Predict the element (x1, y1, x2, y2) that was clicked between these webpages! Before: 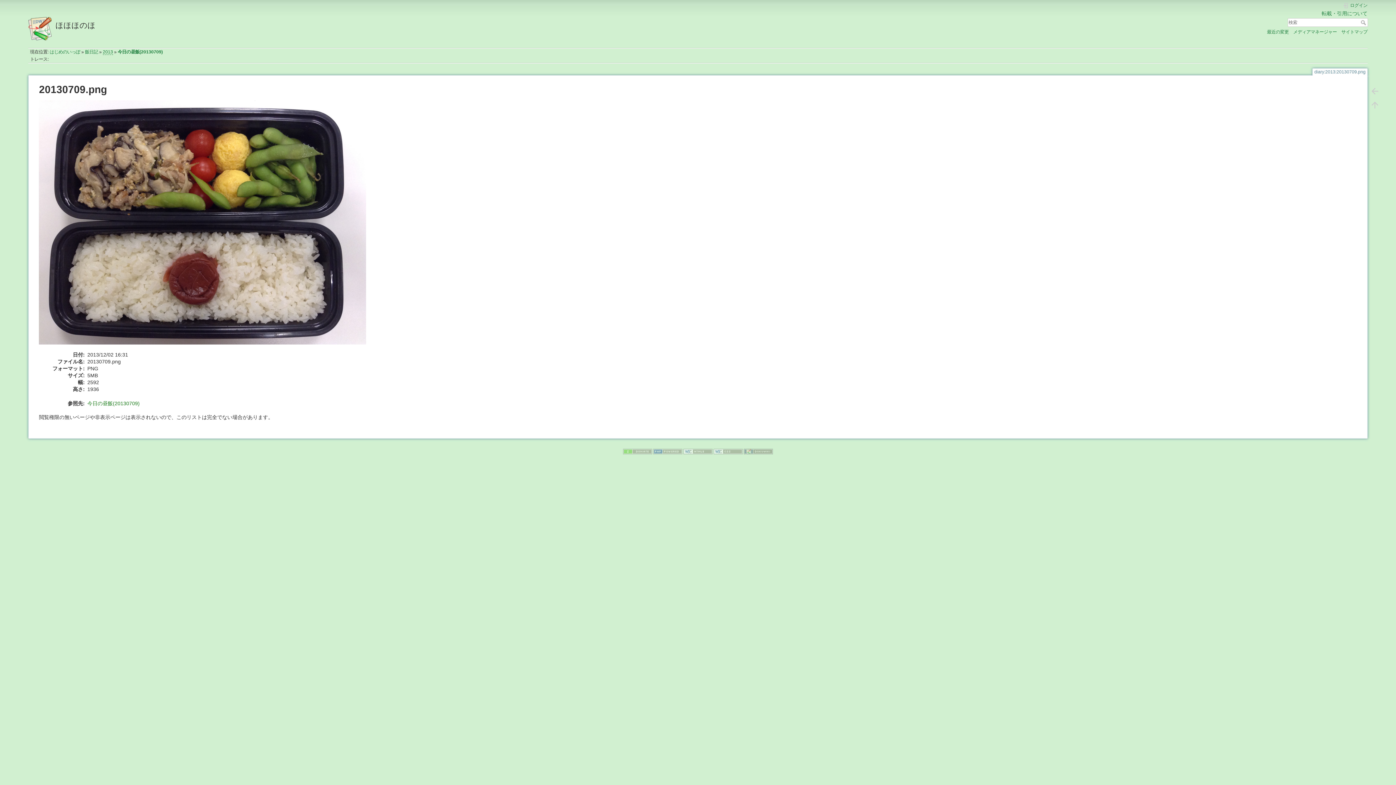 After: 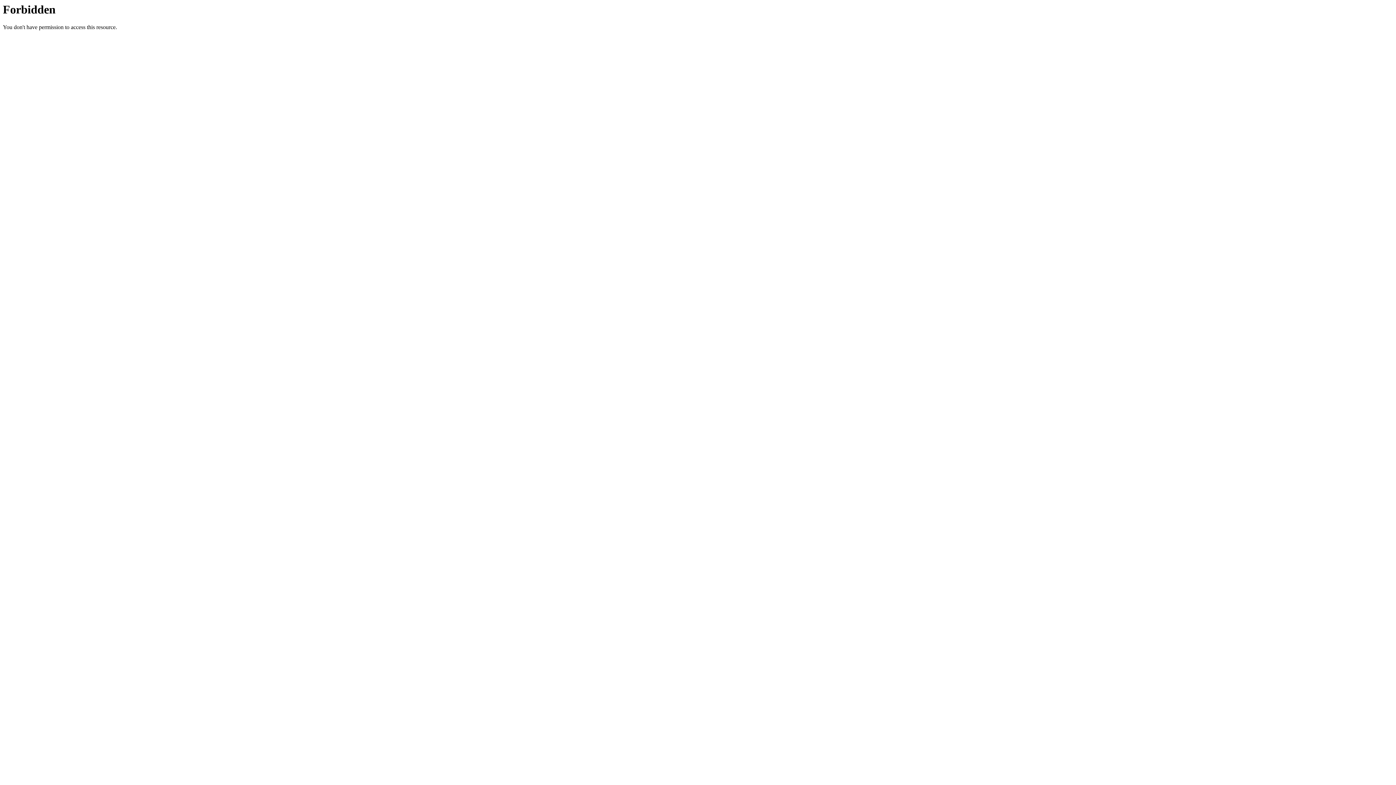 Action: bbox: (623, 448, 652, 454)